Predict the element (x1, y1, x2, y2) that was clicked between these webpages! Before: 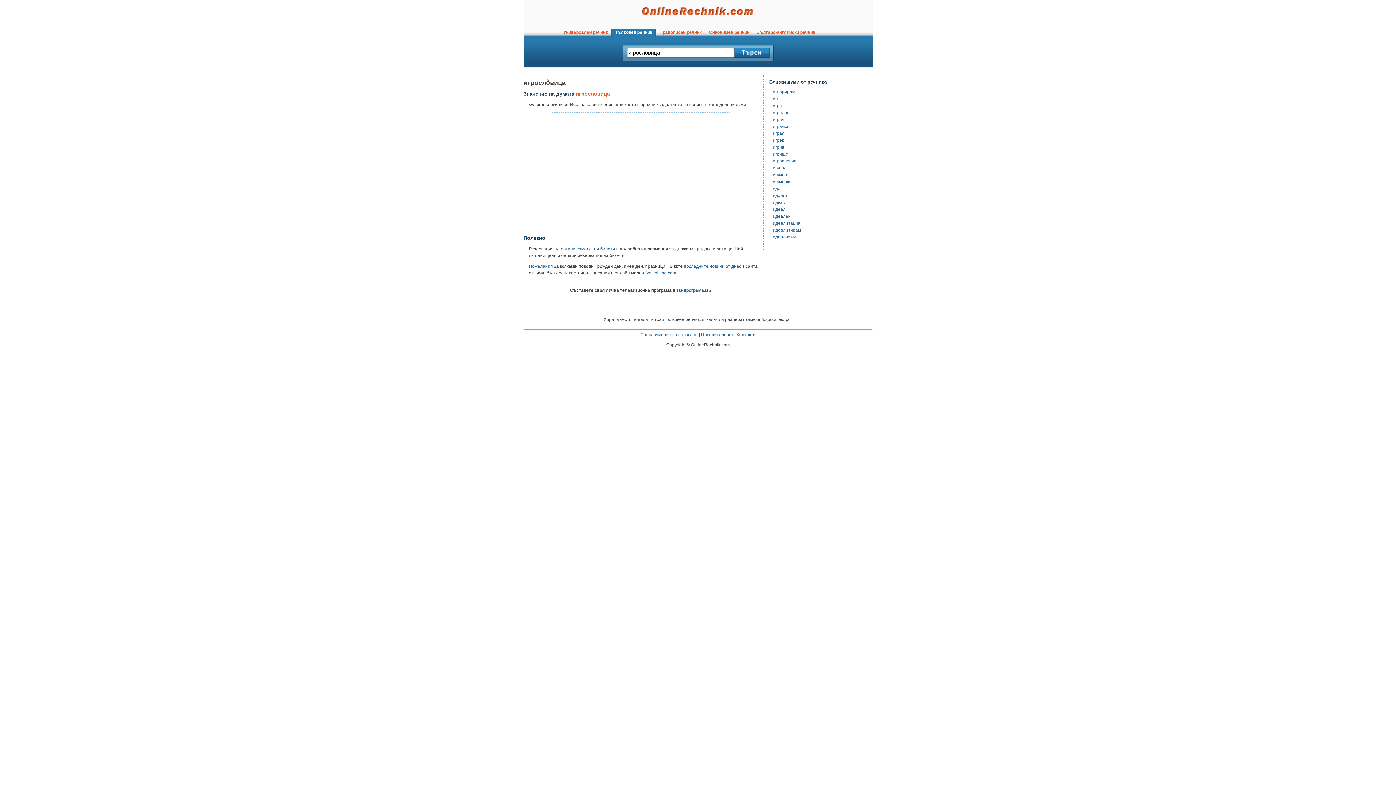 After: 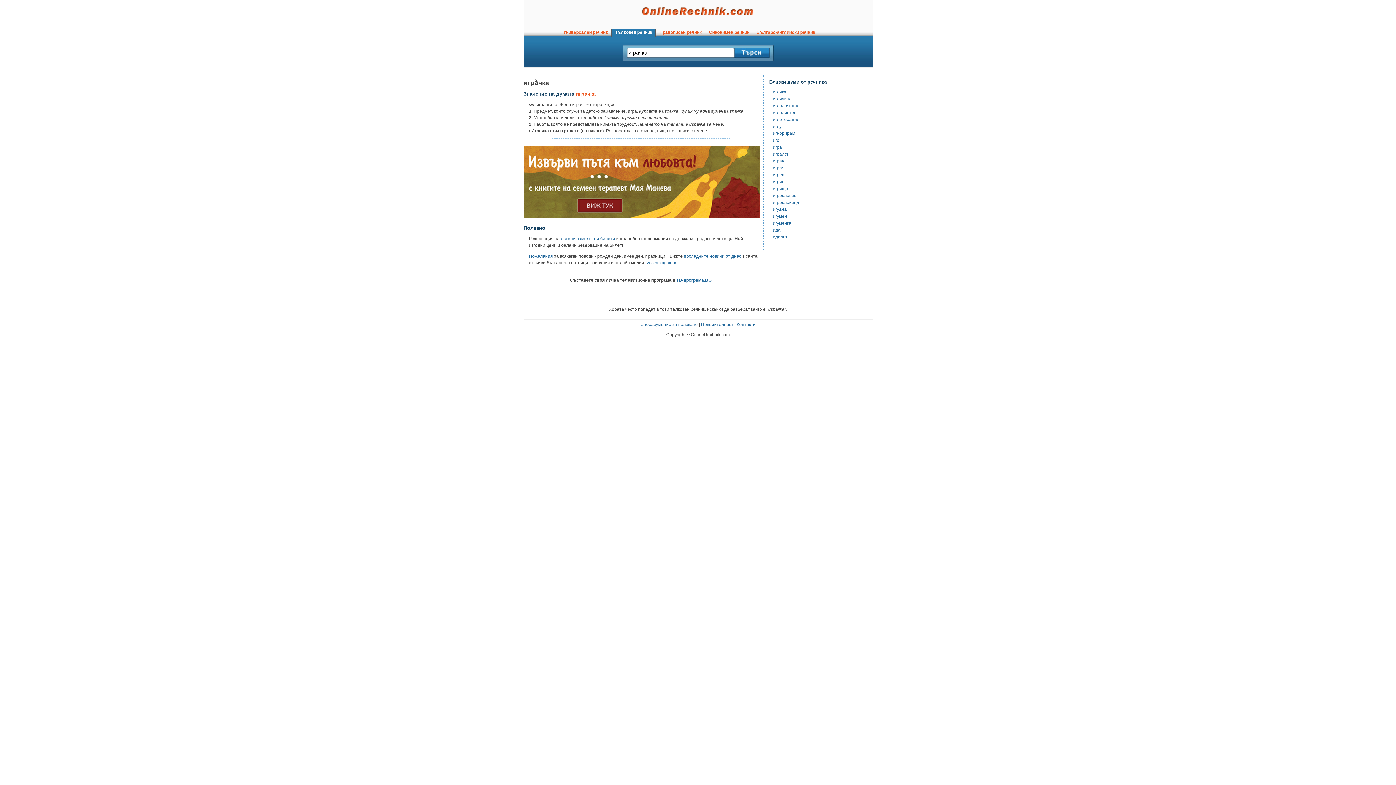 Action: bbox: (773, 123, 788, 128) label: играчка